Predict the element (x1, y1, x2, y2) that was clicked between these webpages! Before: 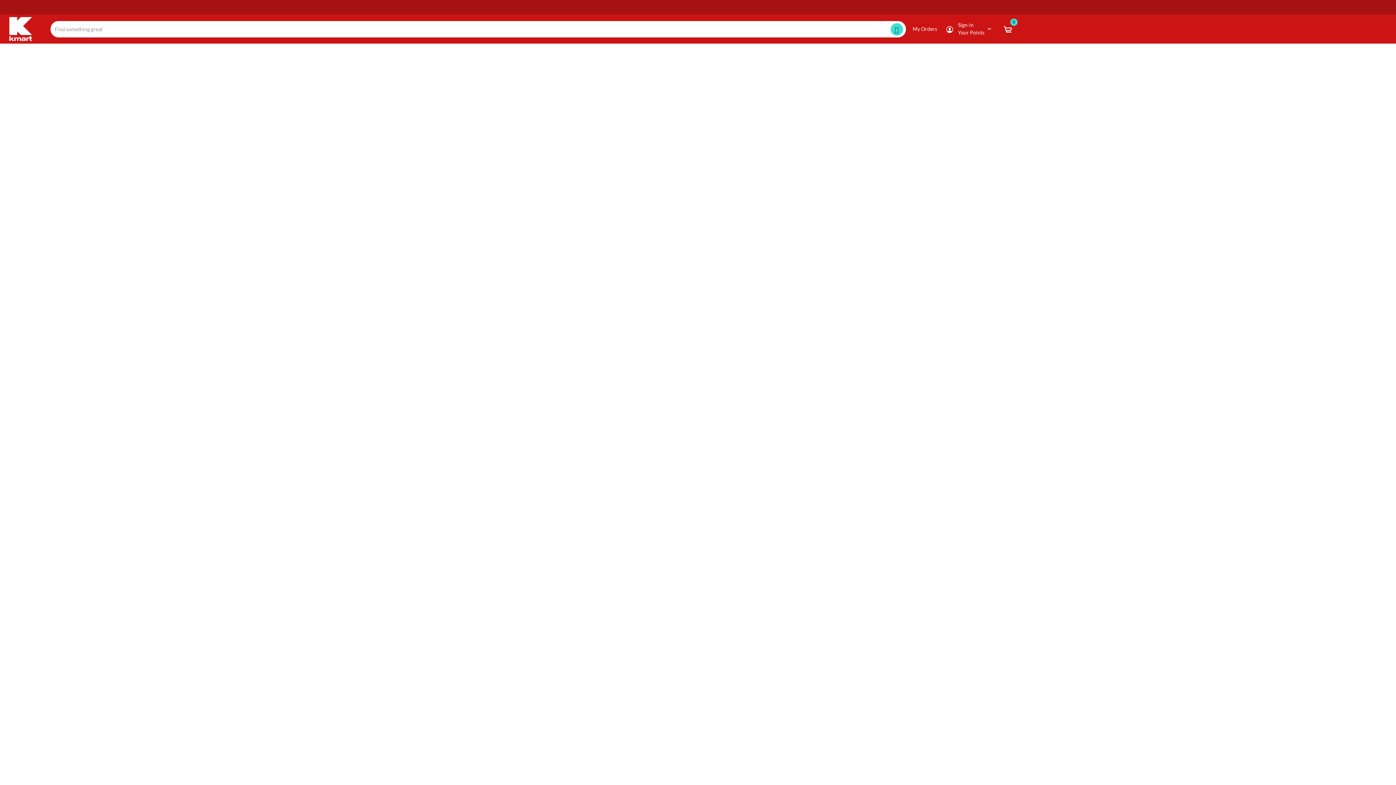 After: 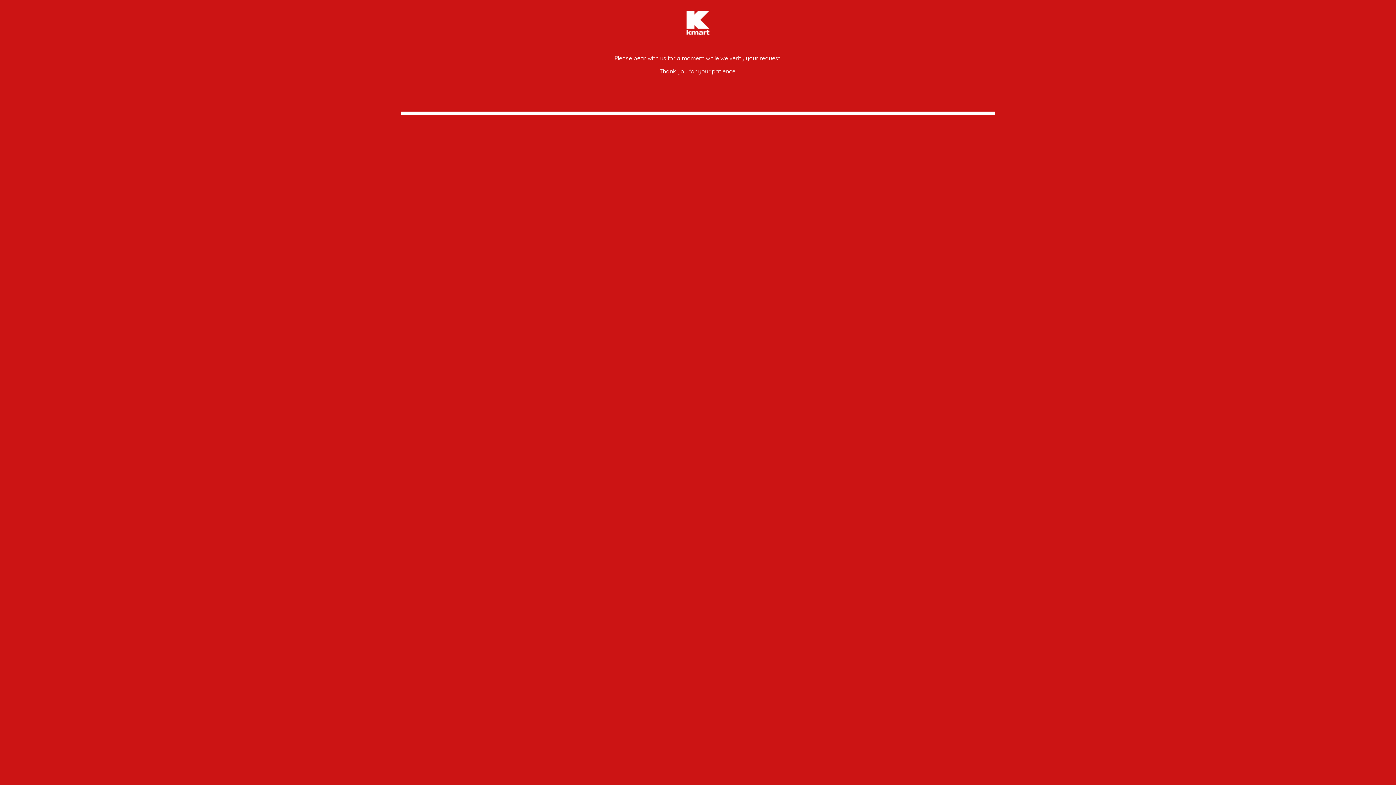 Action: bbox: (9, 25, 32, 31)